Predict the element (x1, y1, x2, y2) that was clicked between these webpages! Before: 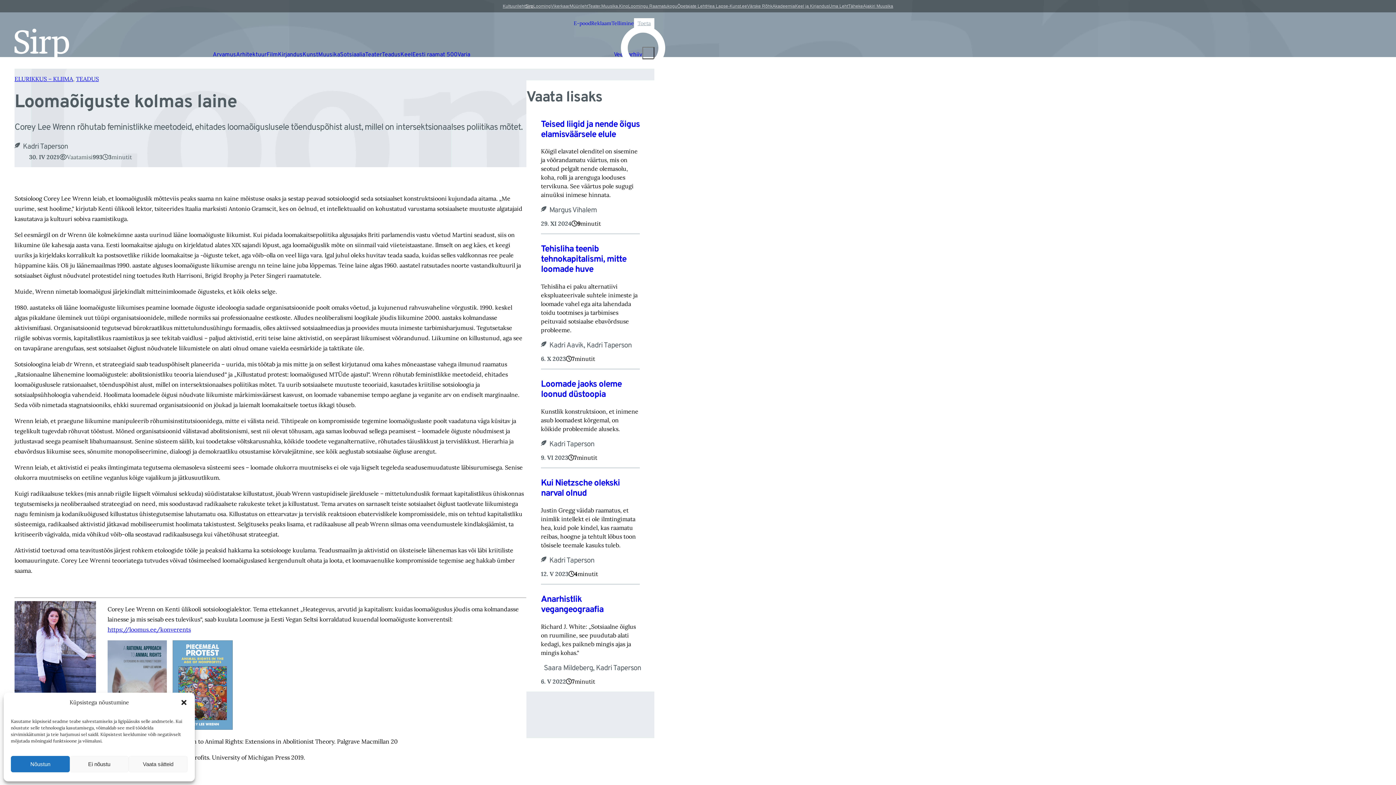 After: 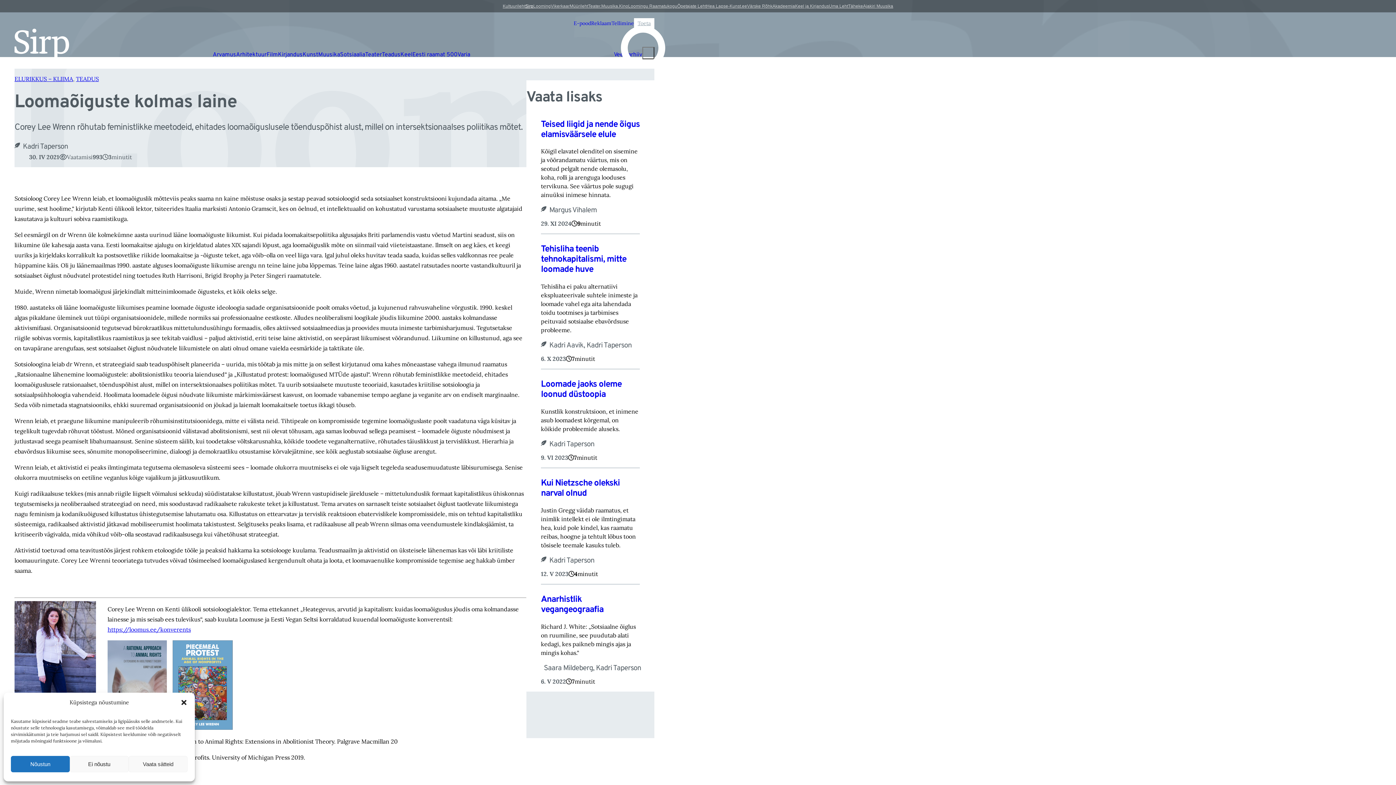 Action: bbox: (706, 2, 725, 9) label: Hea Laps